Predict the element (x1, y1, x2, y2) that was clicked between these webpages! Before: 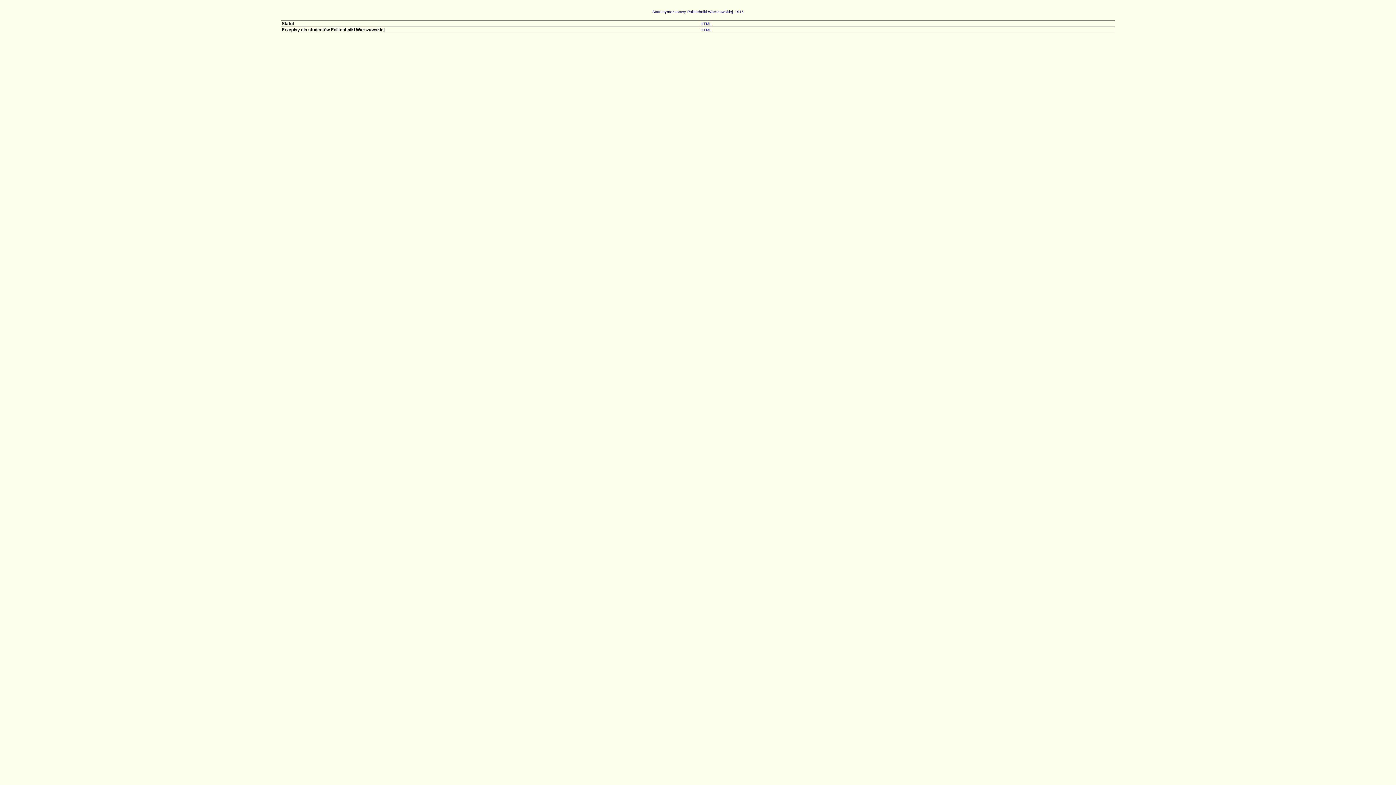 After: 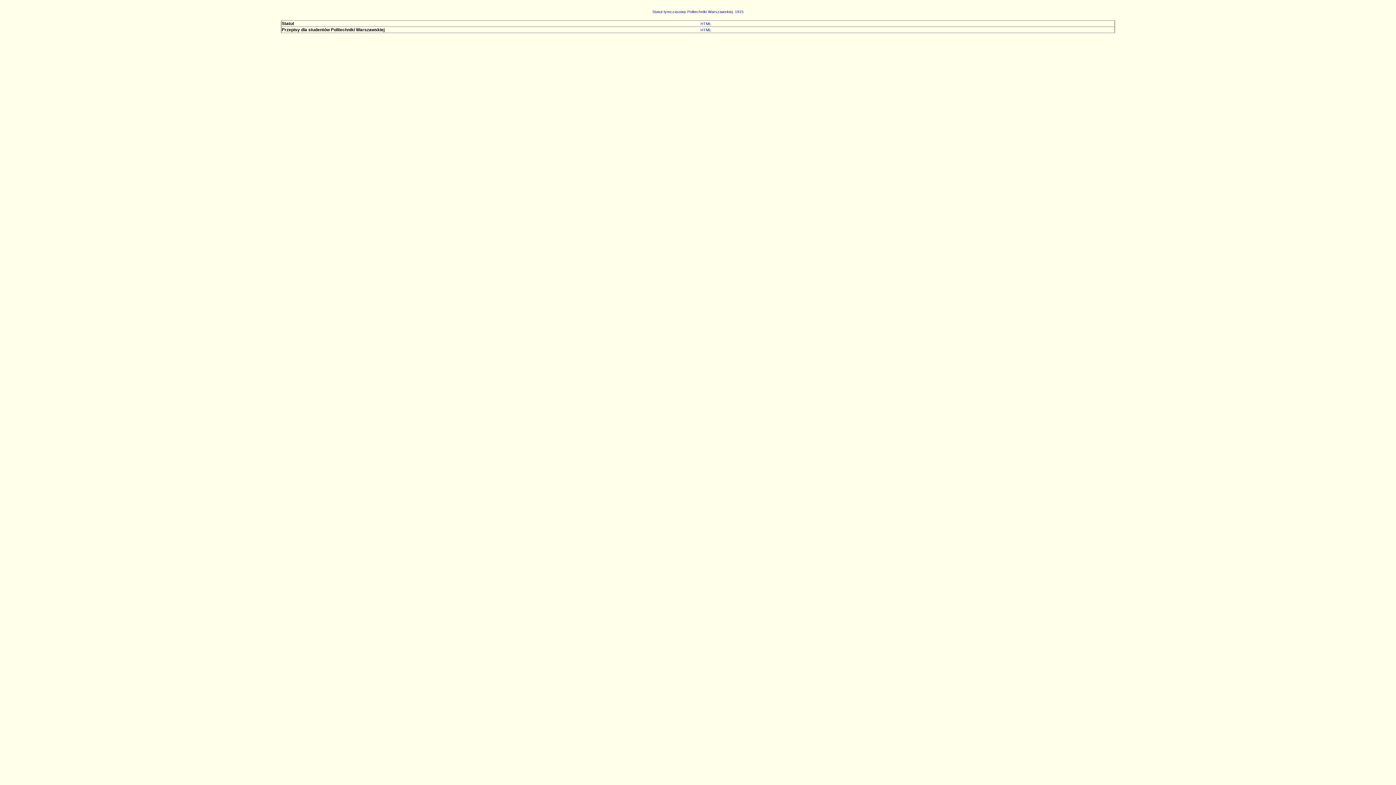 Action: label:   HTML bbox: (698, 27, 711, 32)